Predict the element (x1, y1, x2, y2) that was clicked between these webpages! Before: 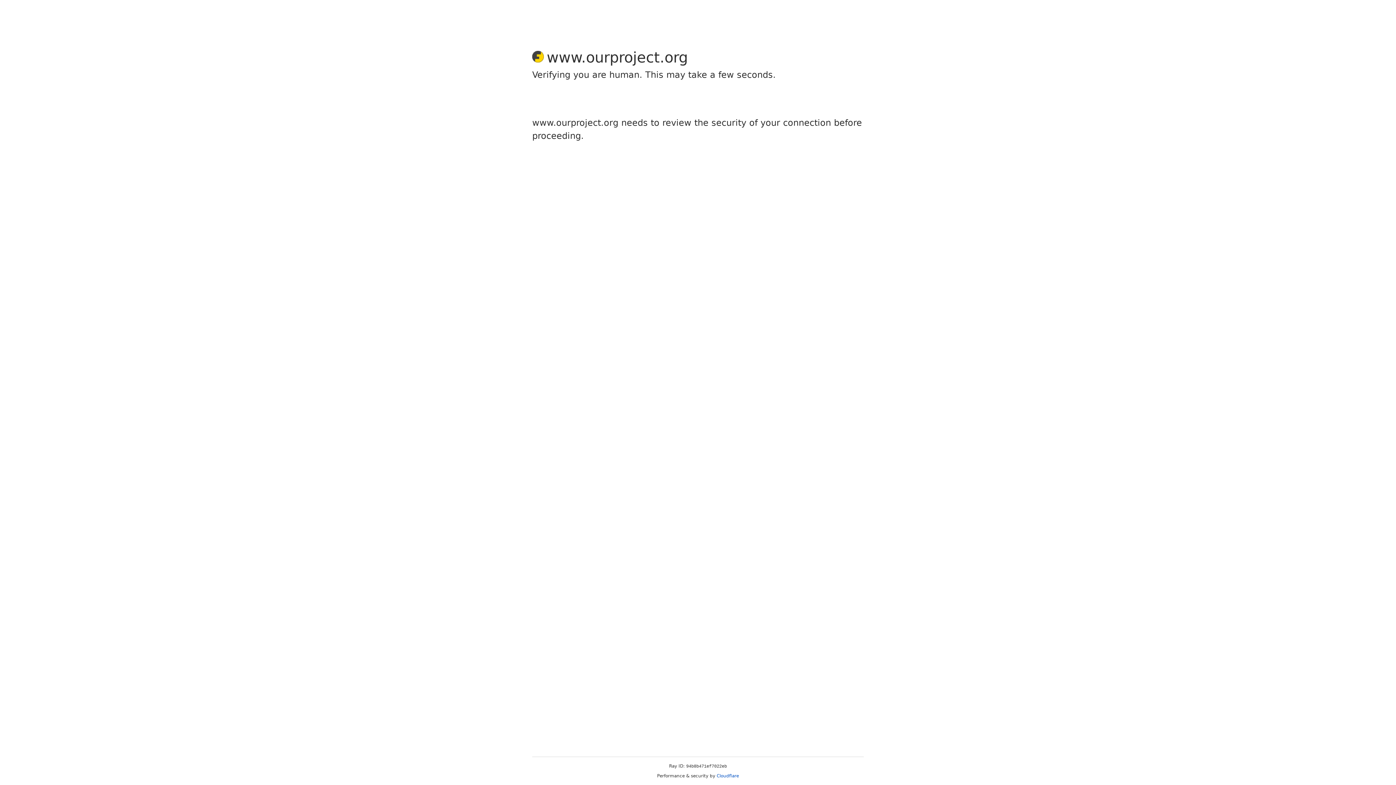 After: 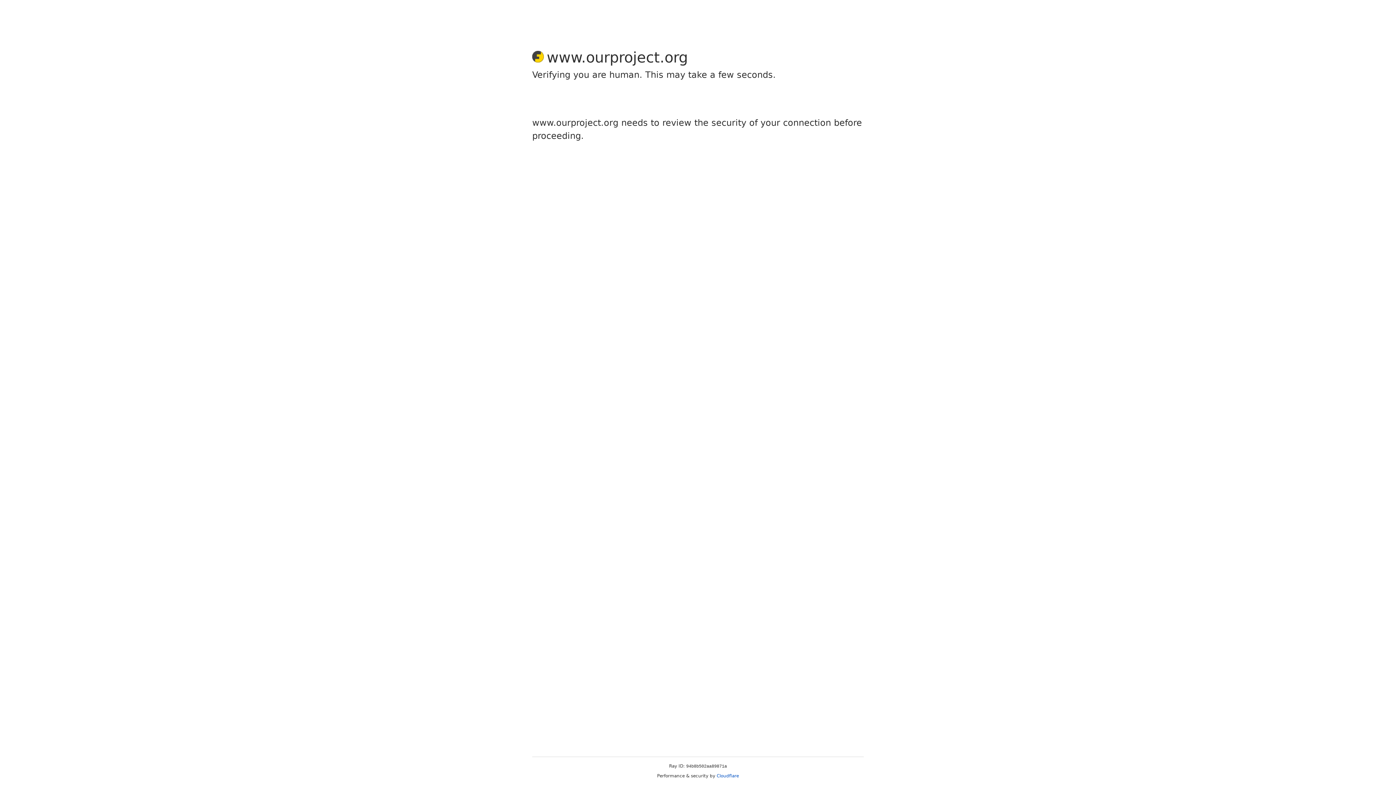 Action: label: Cloudflare bbox: (716, 773, 739, 778)